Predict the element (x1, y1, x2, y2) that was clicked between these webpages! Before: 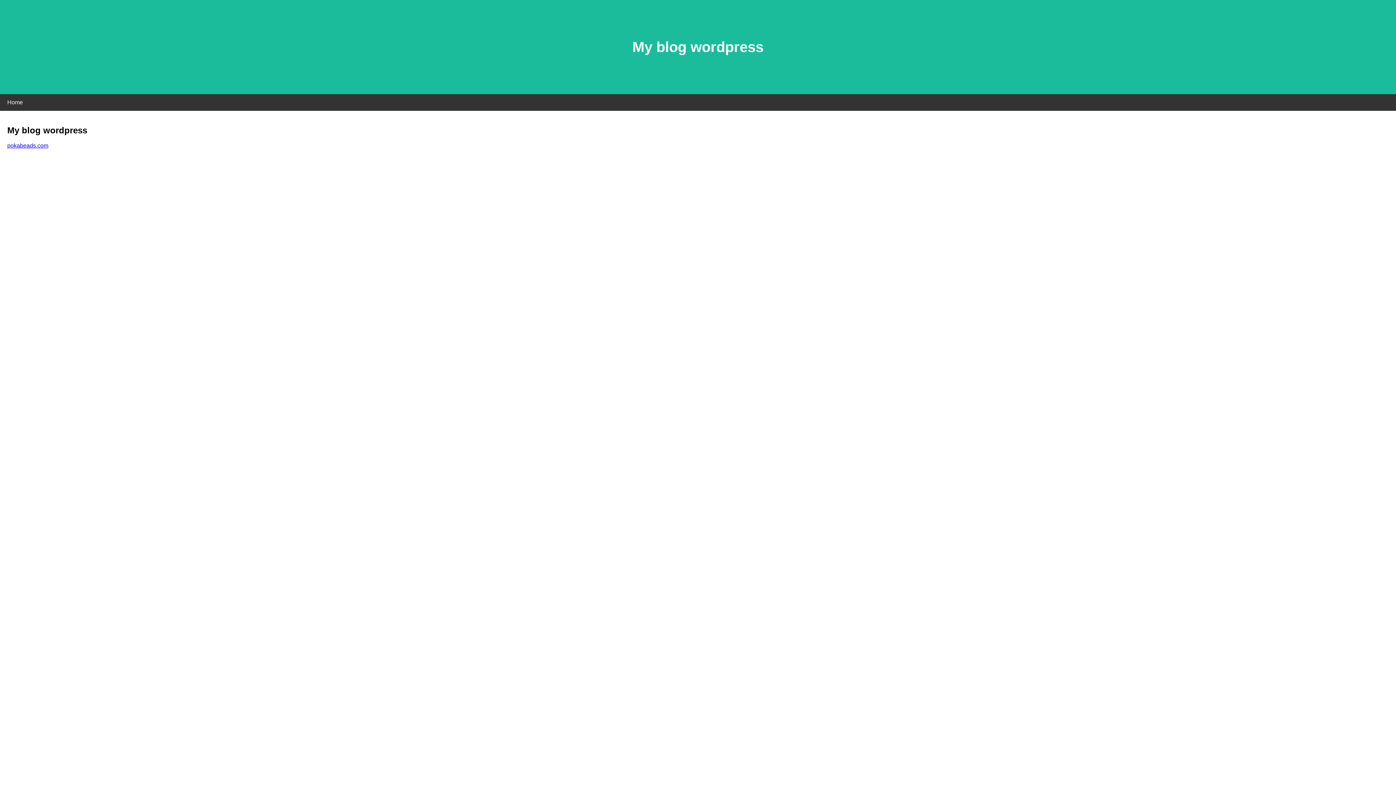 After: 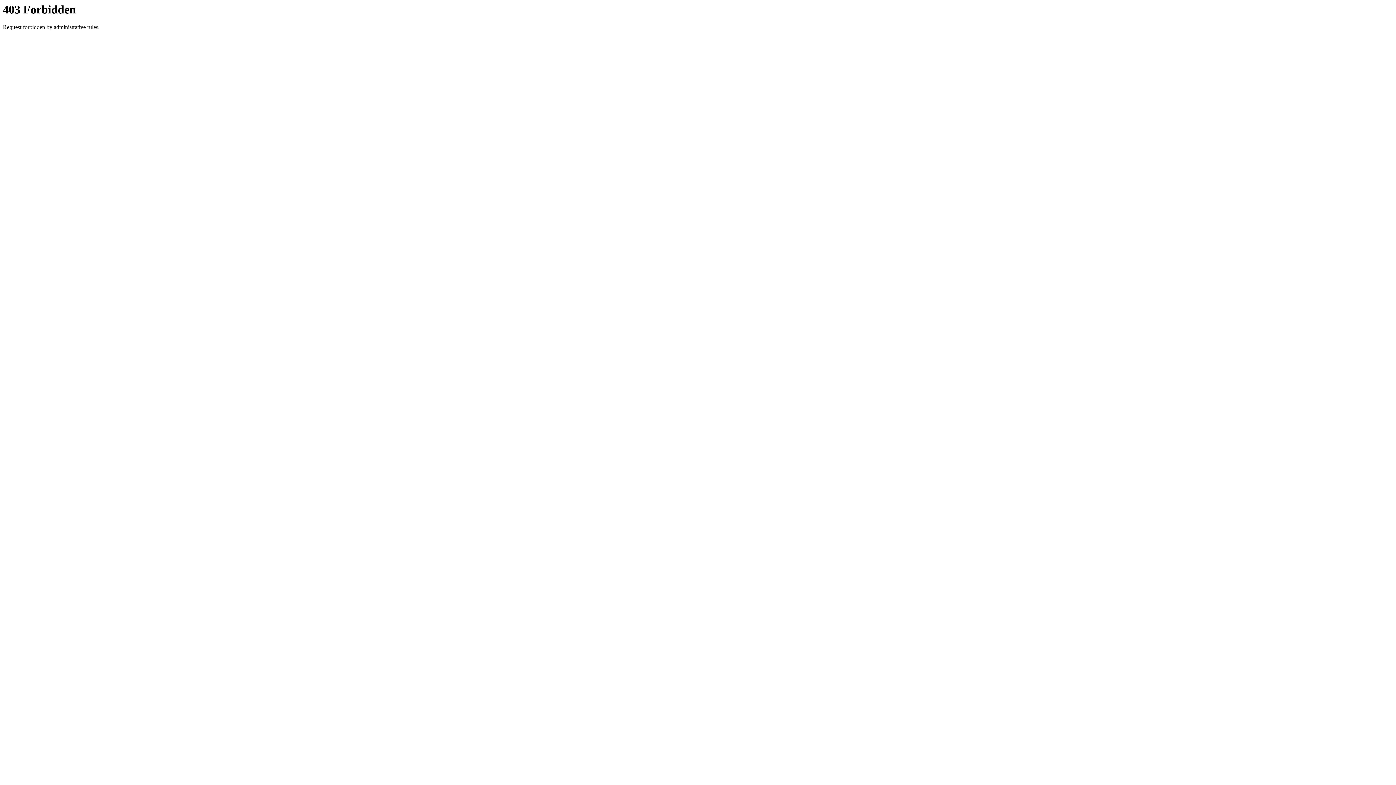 Action: label: pokabeads.com bbox: (7, 142, 48, 148)